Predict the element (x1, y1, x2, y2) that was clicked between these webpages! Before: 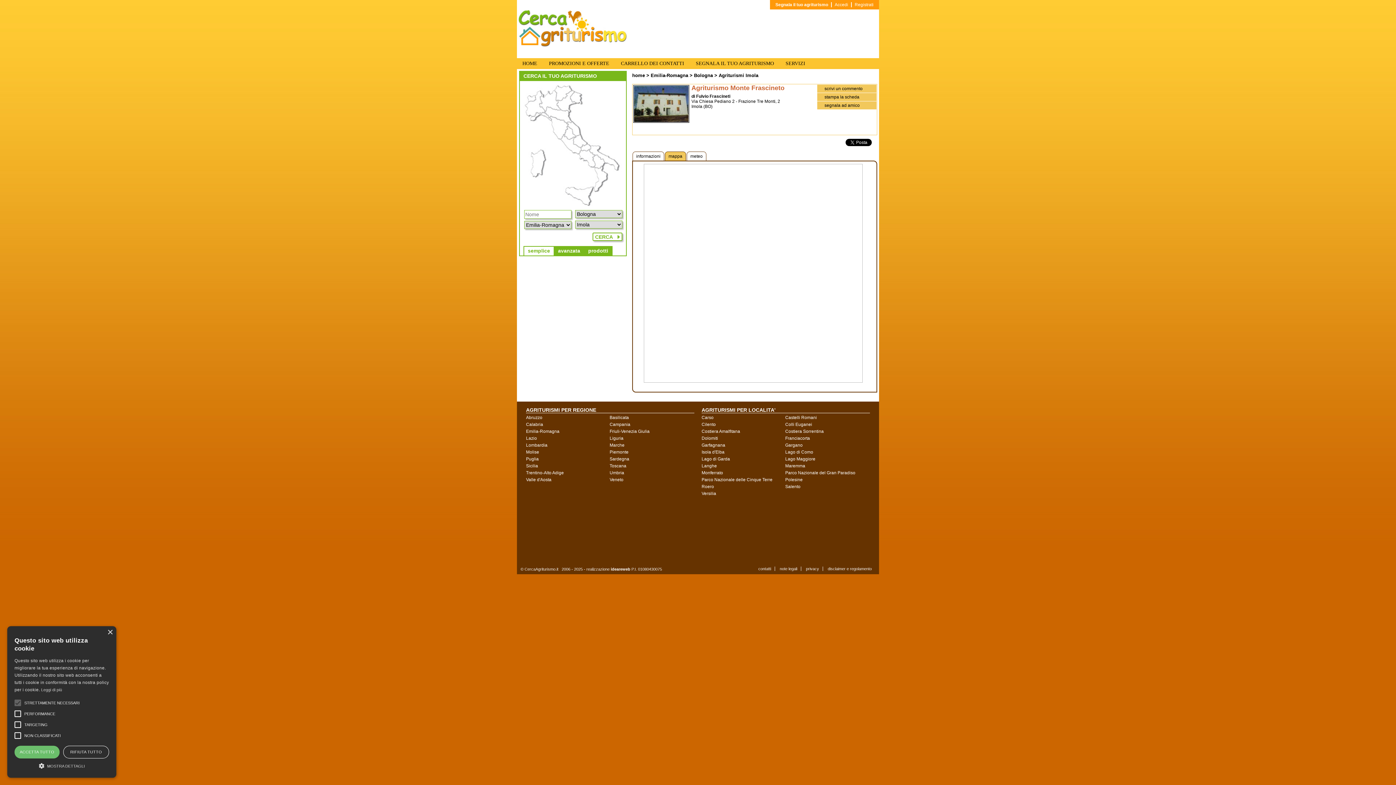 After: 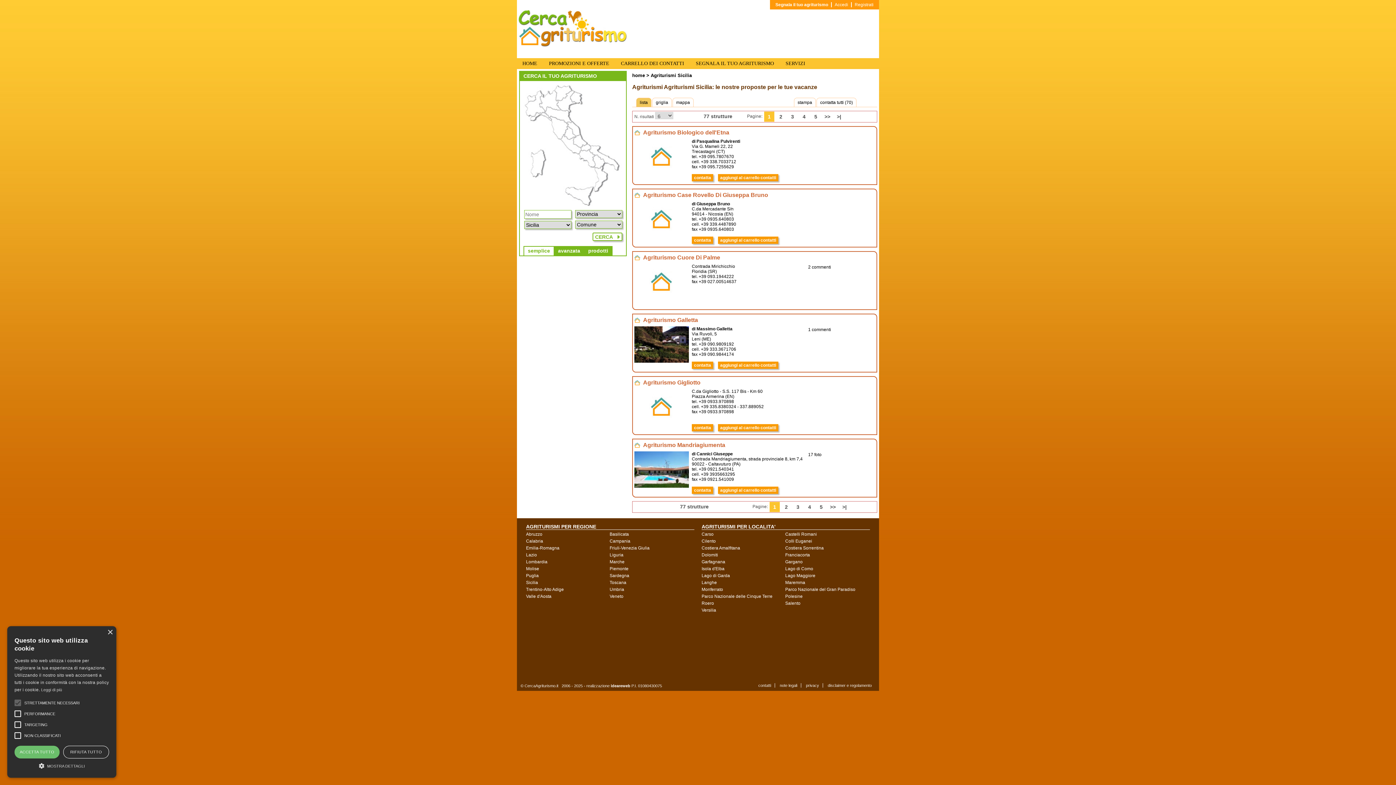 Action: bbox: (526, 463, 538, 468) label: Sicilia